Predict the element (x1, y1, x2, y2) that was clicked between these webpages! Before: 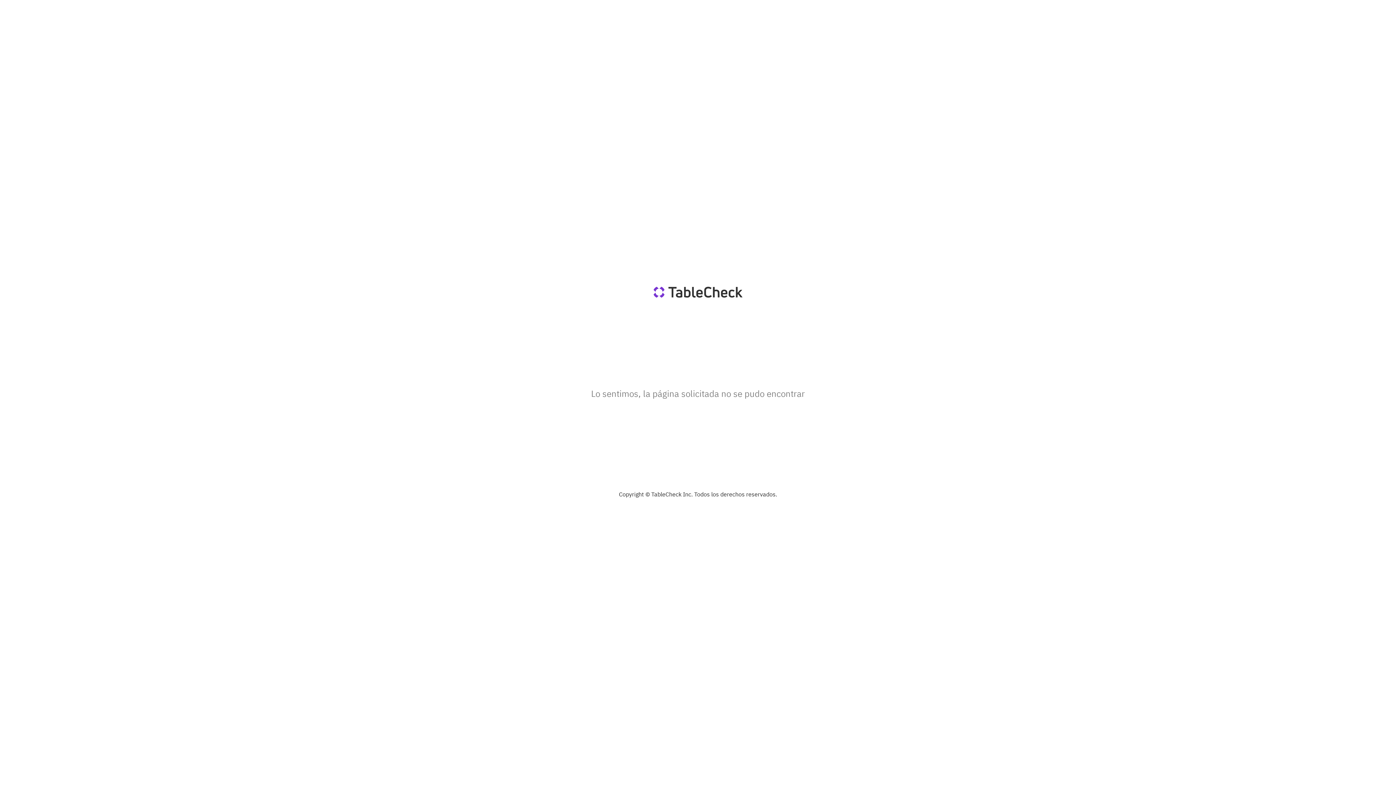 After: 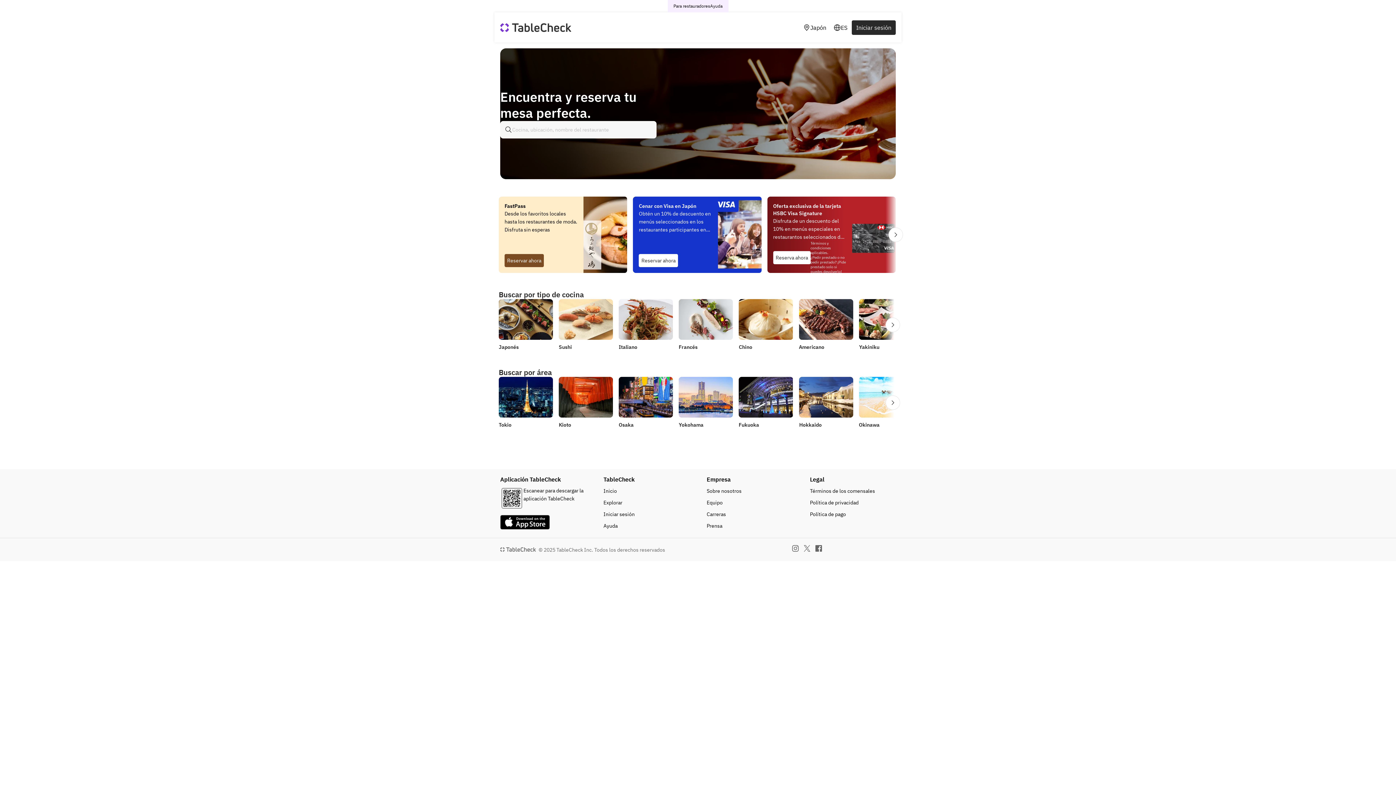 Action: bbox: (643, 286, 752, 297)